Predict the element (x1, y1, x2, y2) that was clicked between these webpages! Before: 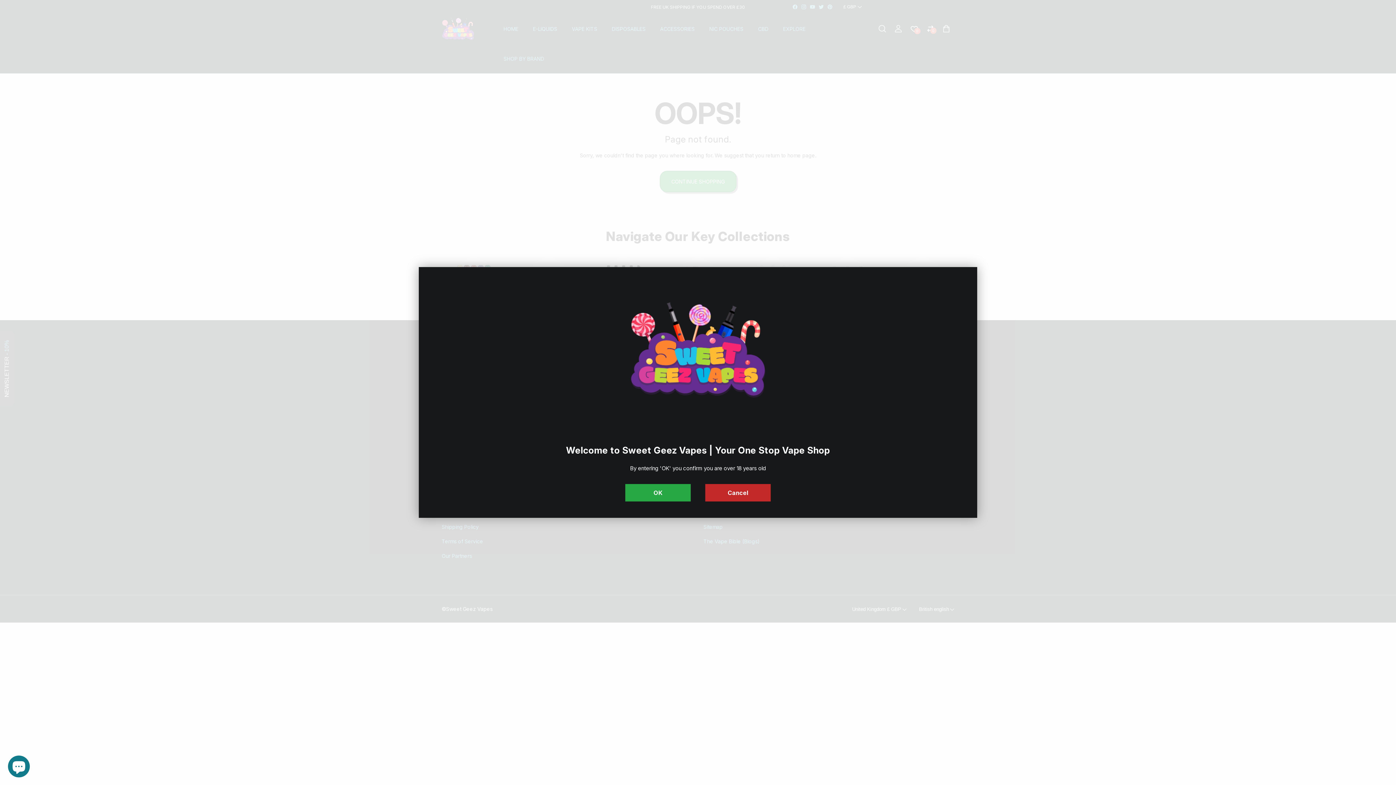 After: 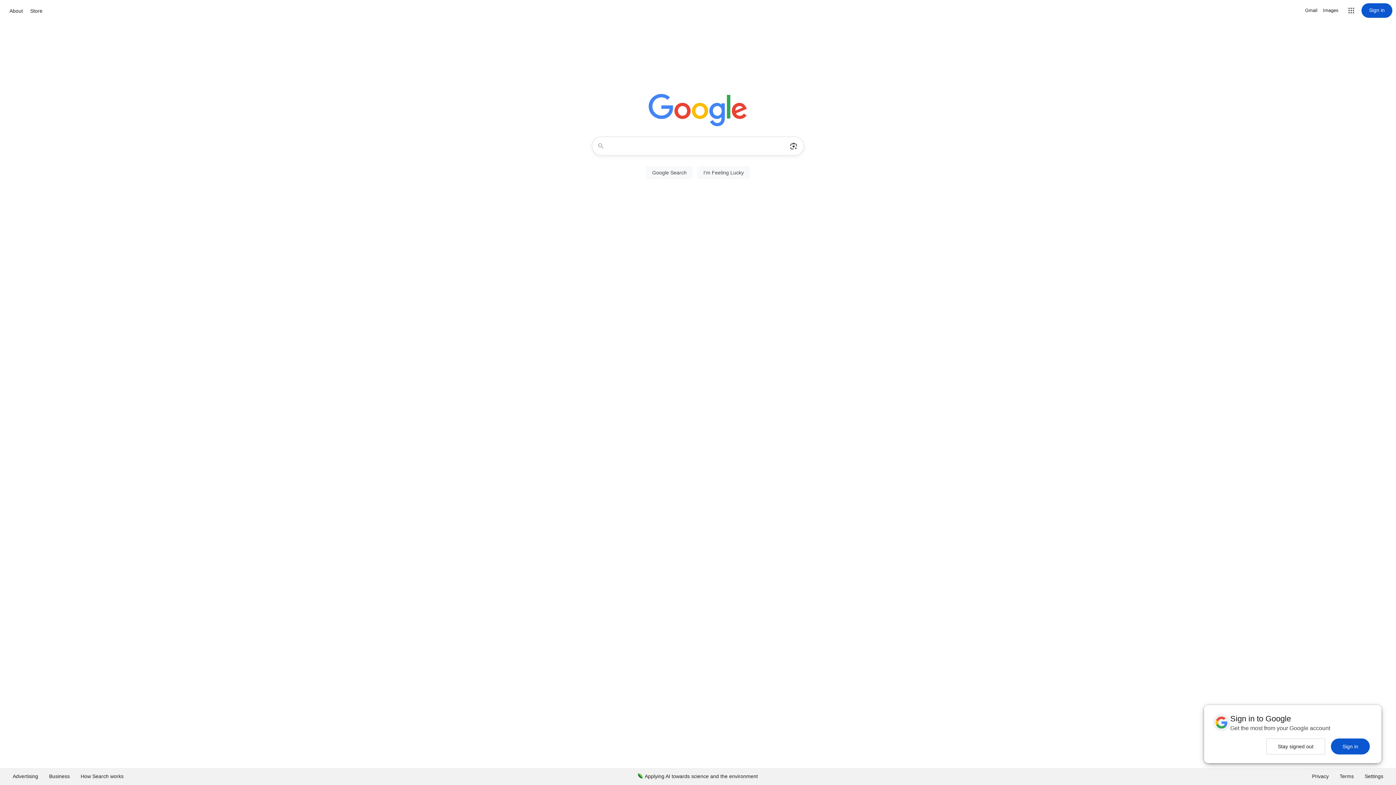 Action: label: Cancel bbox: (705, 484, 770, 501)